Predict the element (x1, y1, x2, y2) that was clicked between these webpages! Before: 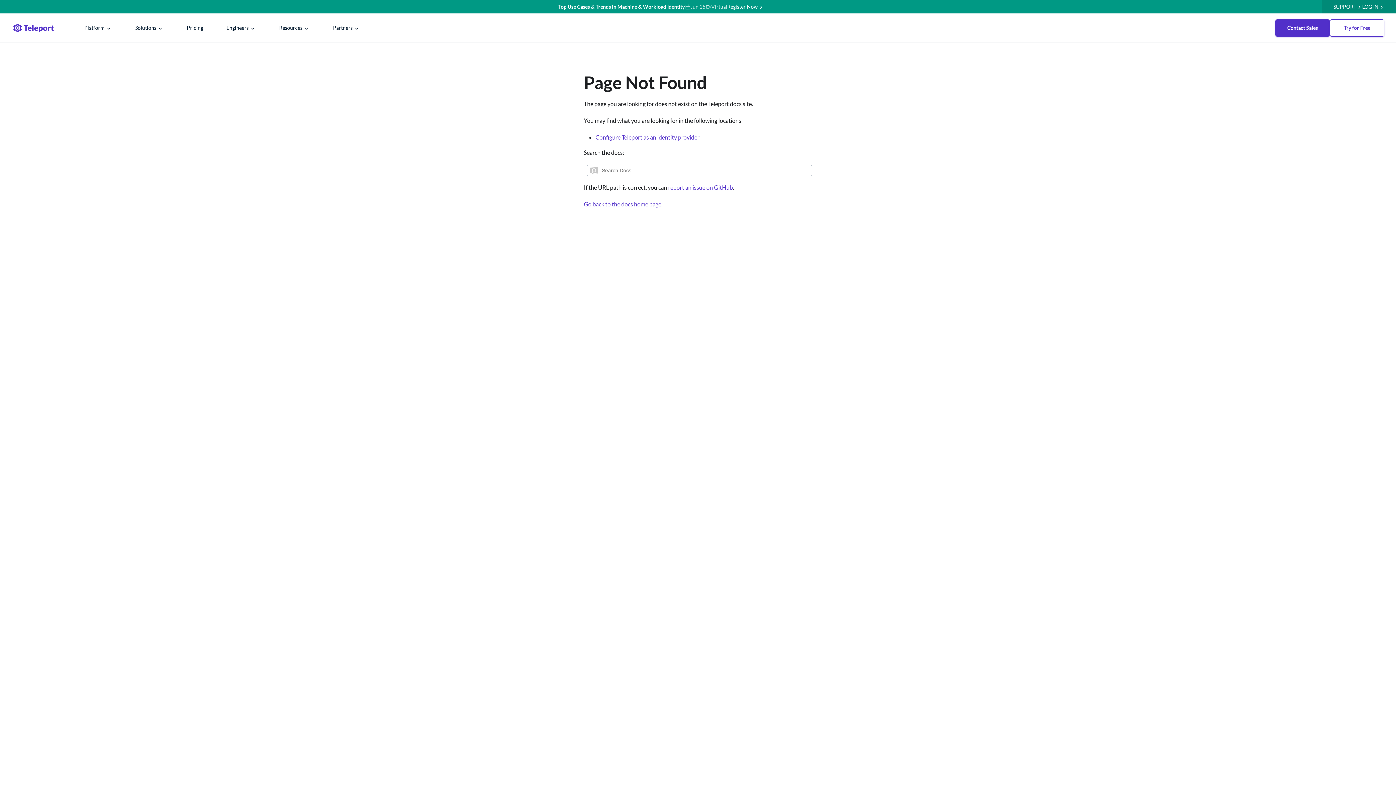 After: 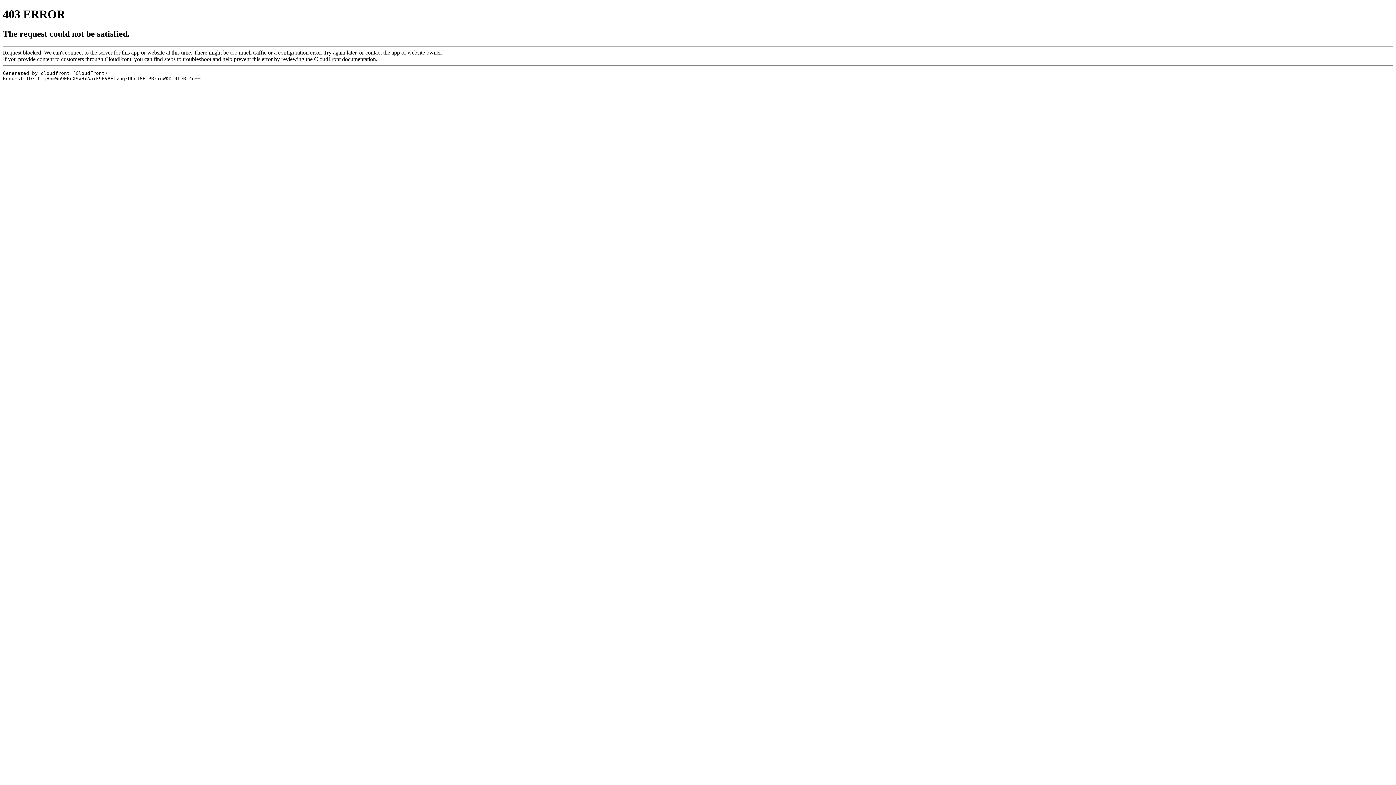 Action: bbox: (0, 13, 72, 42)